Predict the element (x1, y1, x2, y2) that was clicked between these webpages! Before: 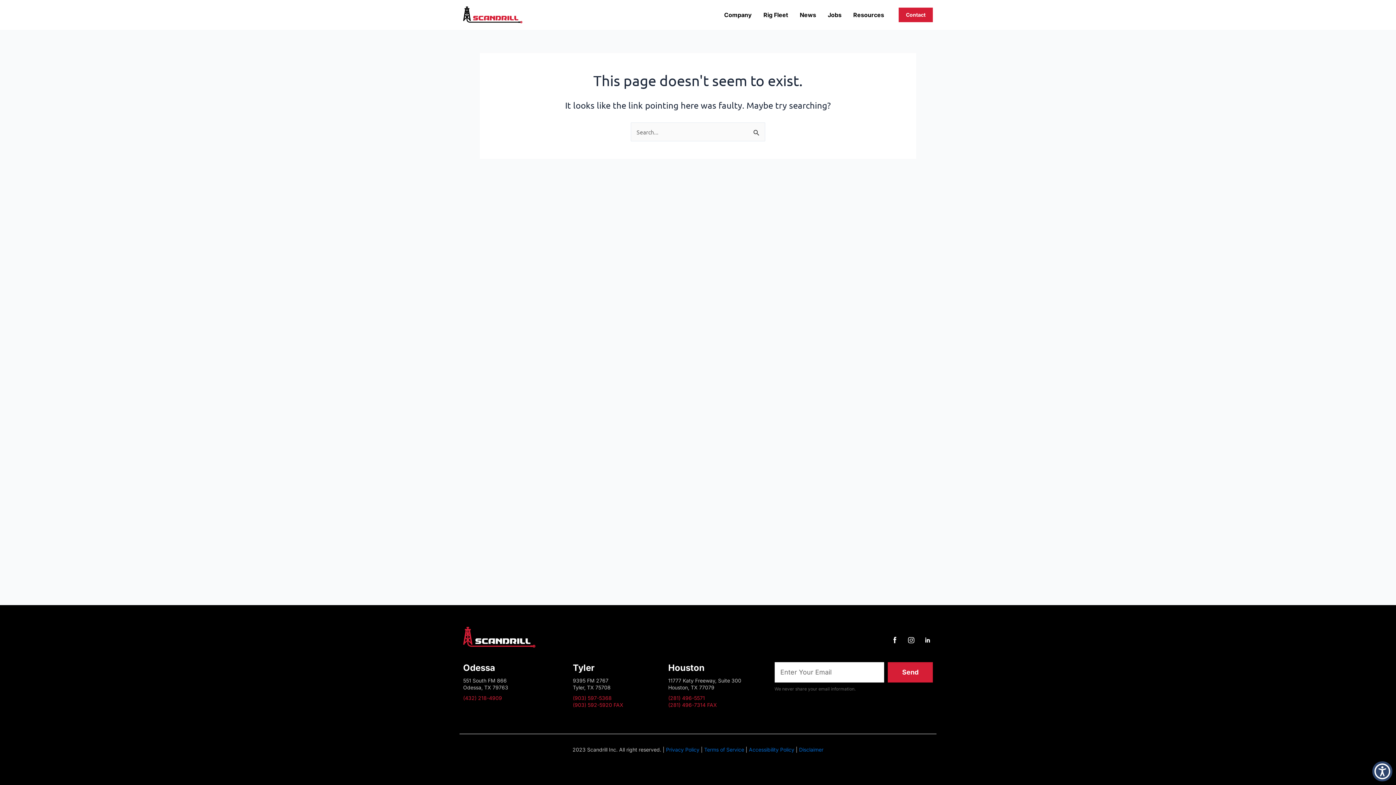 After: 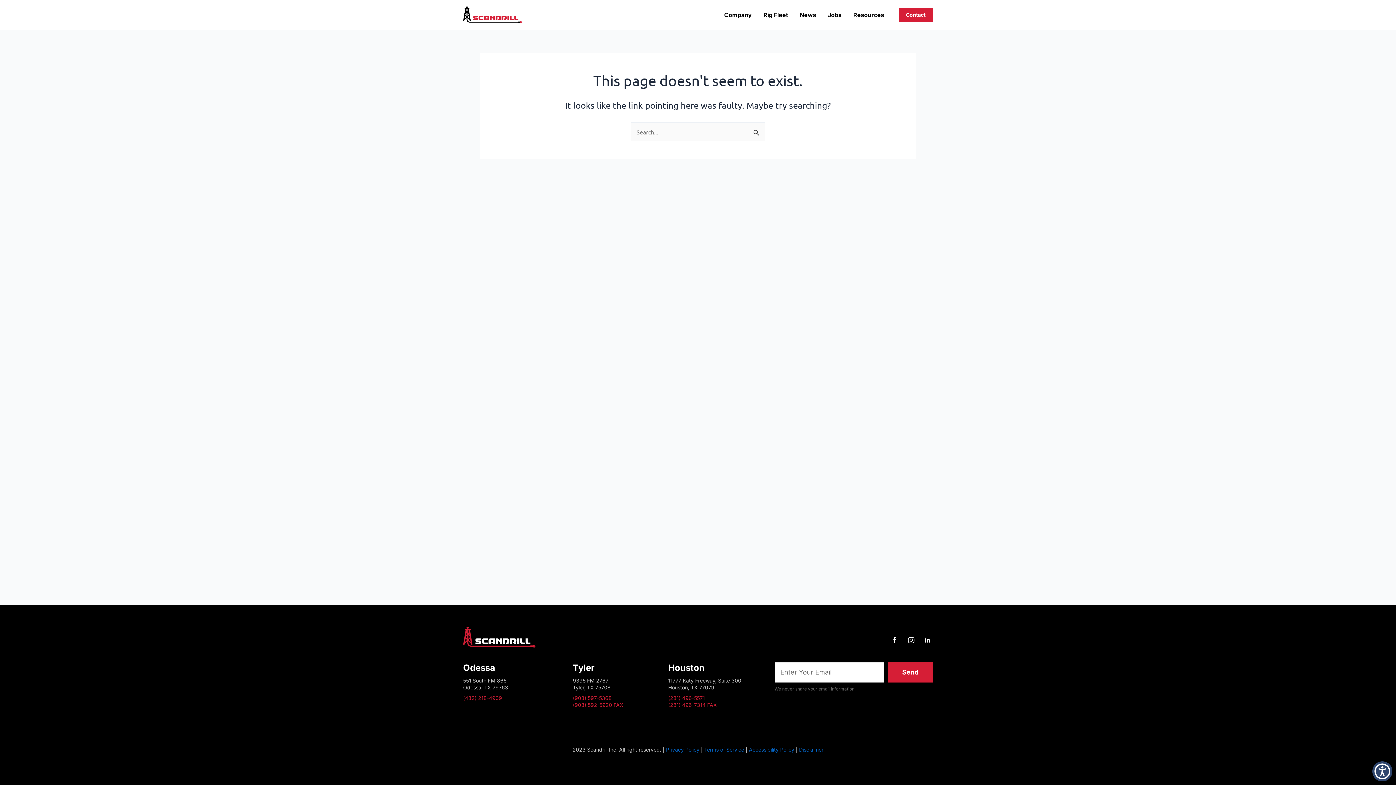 Action: bbox: (888, 662, 933, 682) label: Send